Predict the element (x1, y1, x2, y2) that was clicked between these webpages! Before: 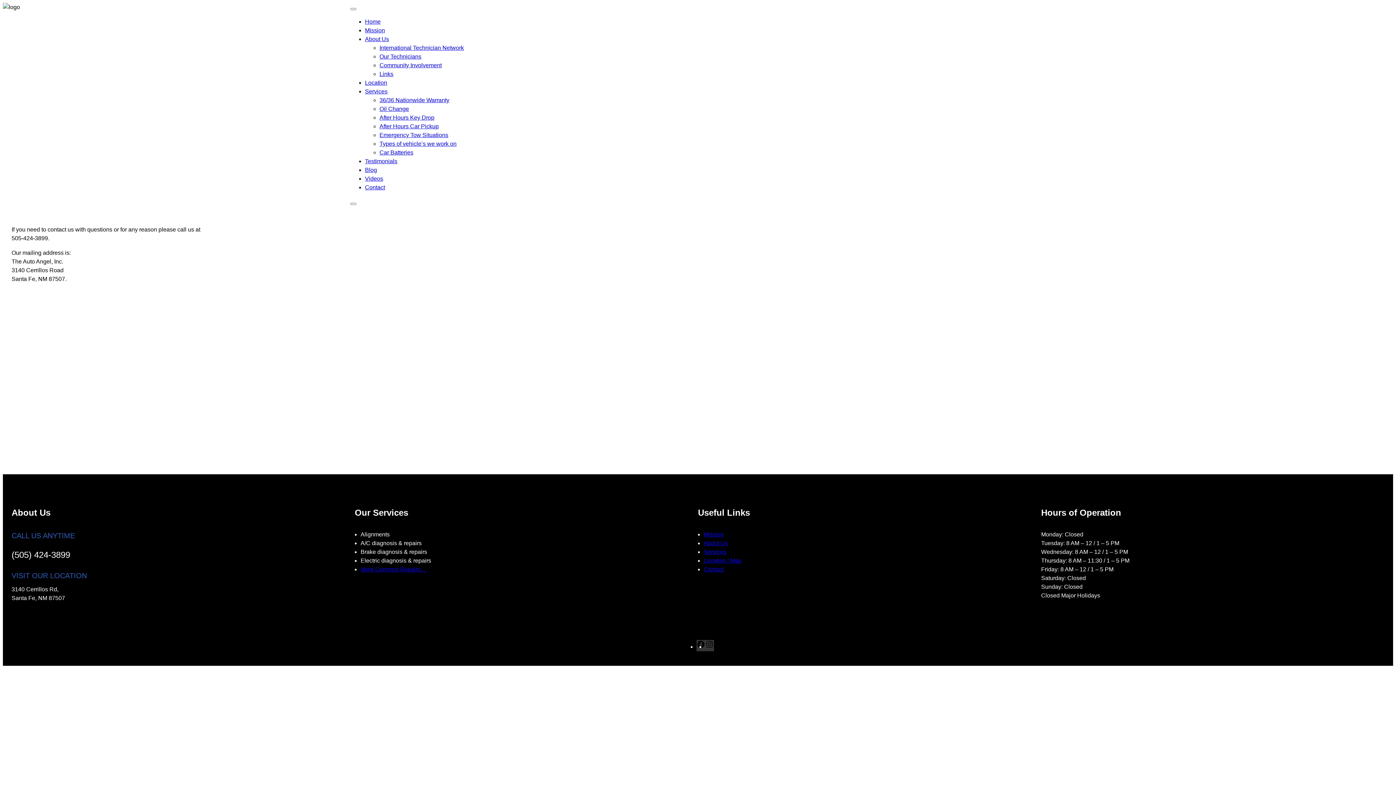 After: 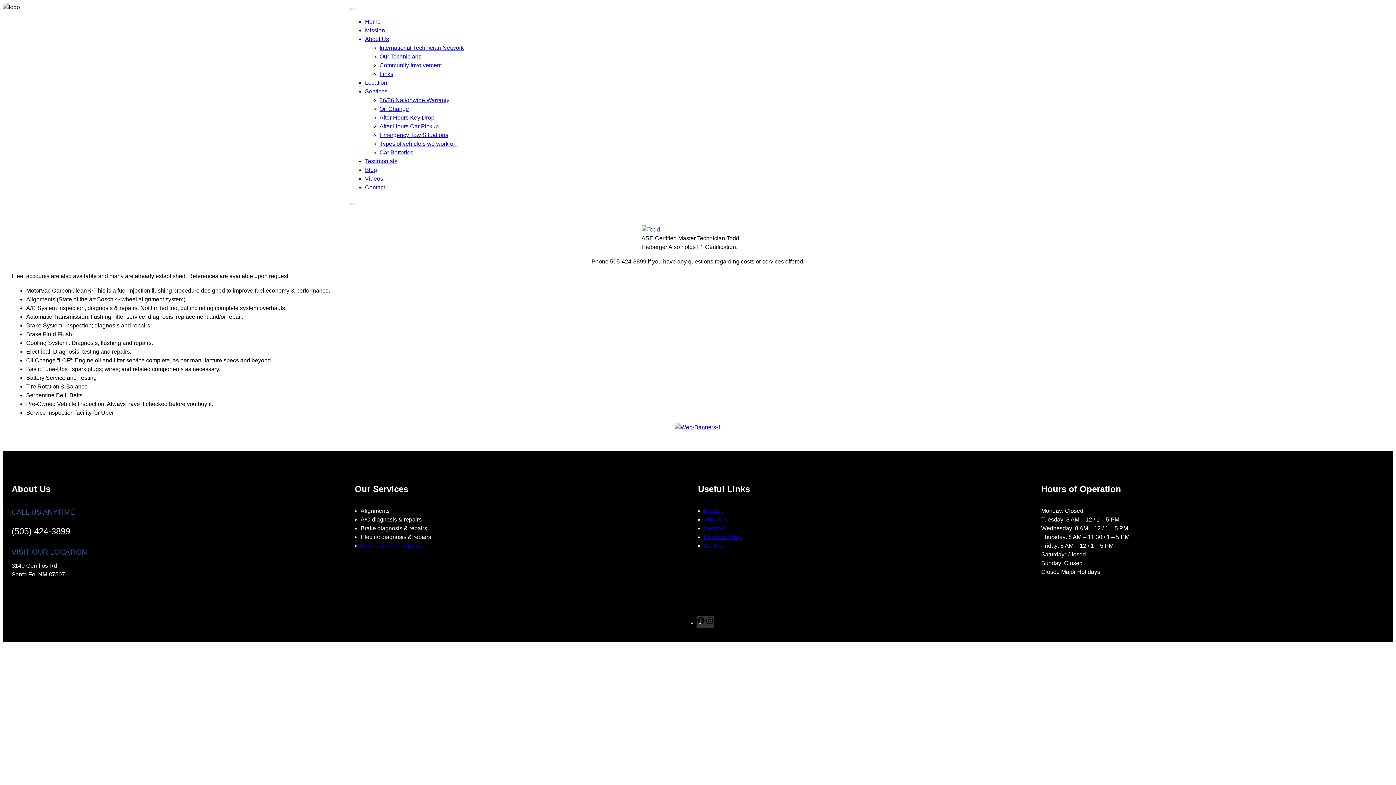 Action: bbox: (365, 88, 387, 94) label: Services